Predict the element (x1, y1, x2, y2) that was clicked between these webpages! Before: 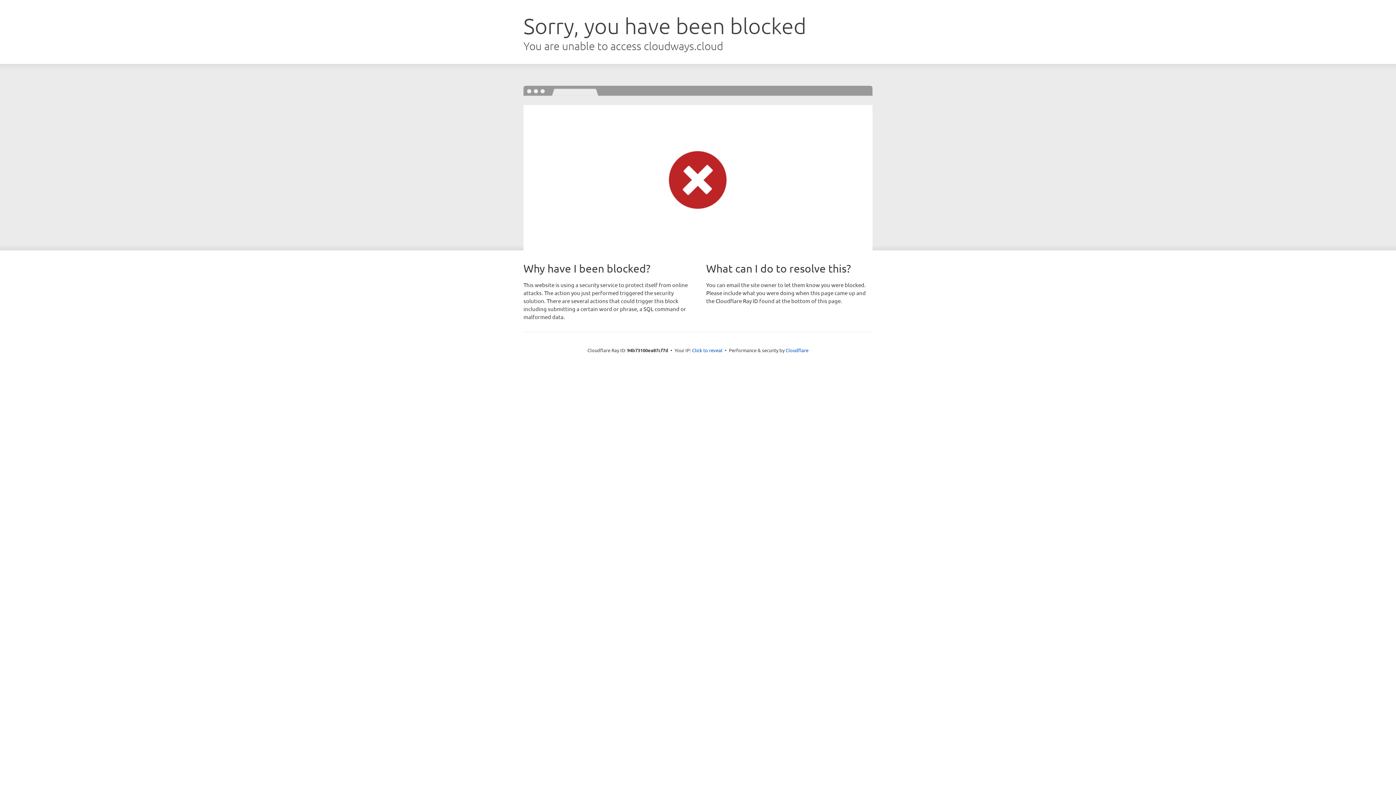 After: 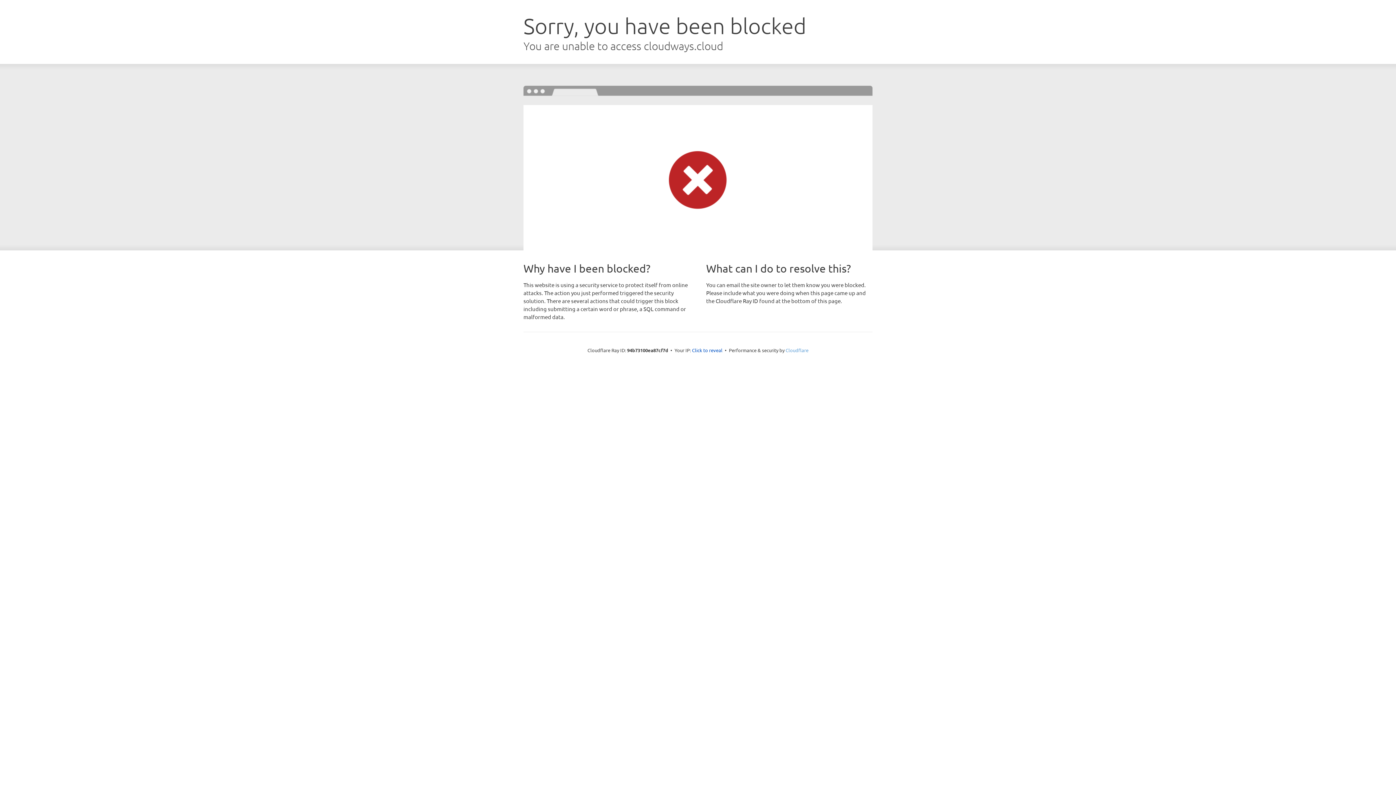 Action: bbox: (785, 347, 808, 353) label: Cloudflare